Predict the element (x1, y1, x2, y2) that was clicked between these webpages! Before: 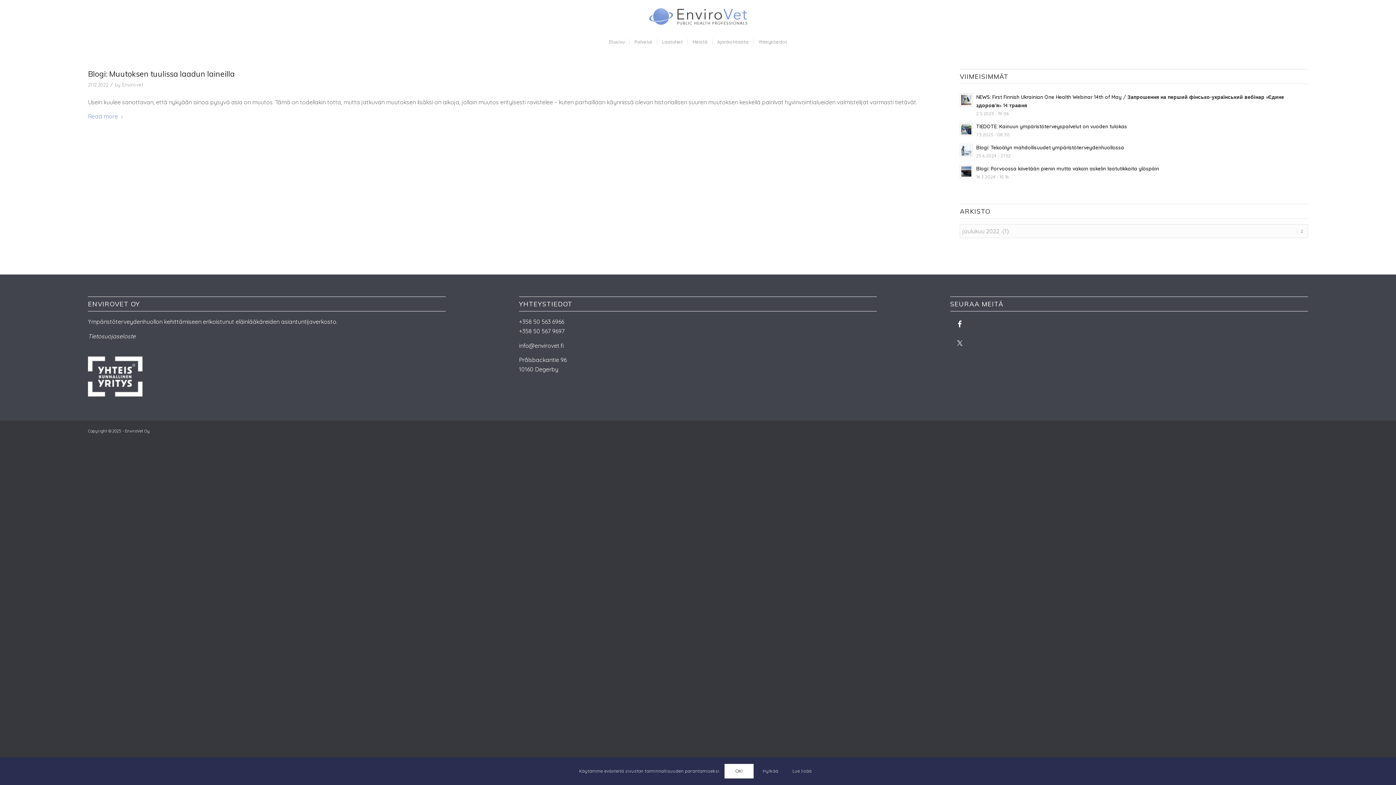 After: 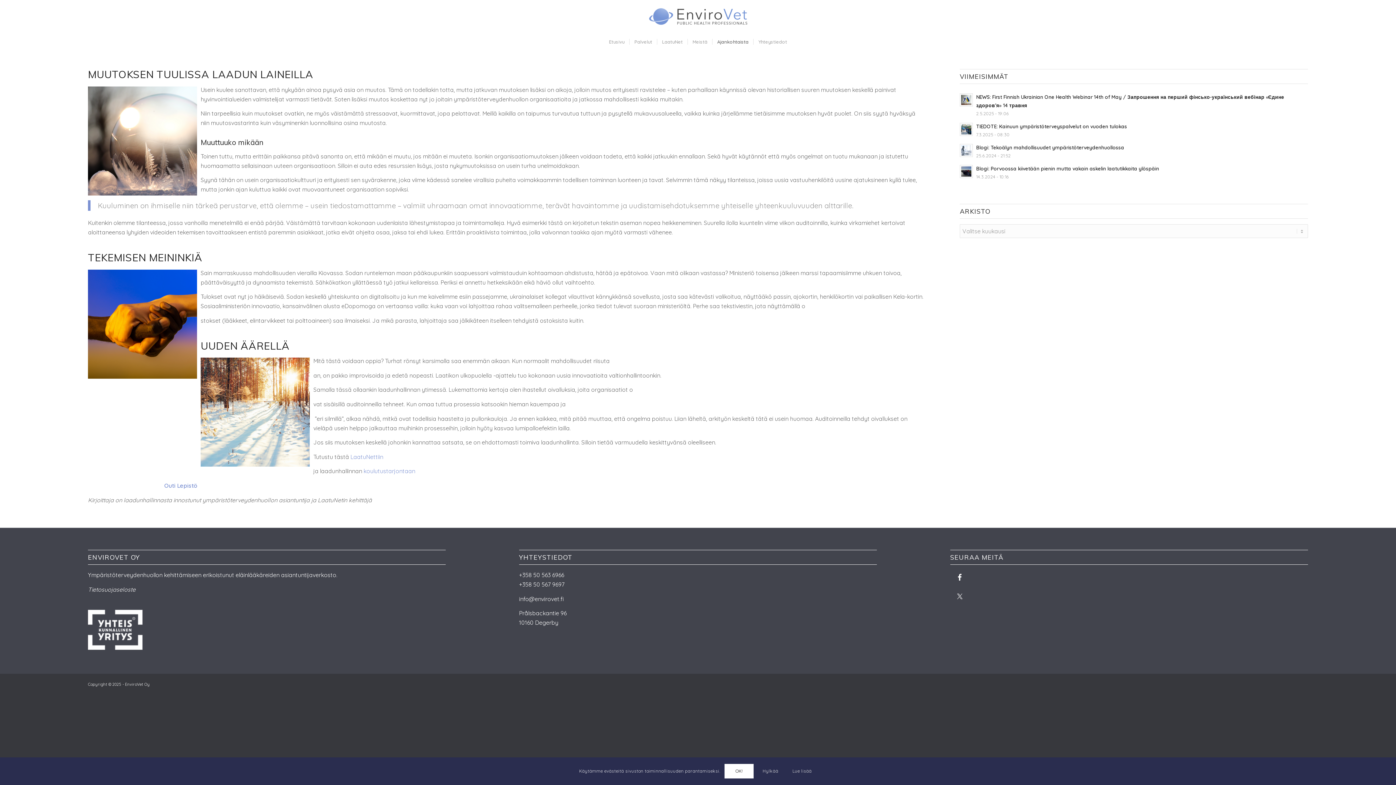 Action: label: Blogi: Muutoksen tuulissa laadun laineilla bbox: (88, 69, 234, 78)